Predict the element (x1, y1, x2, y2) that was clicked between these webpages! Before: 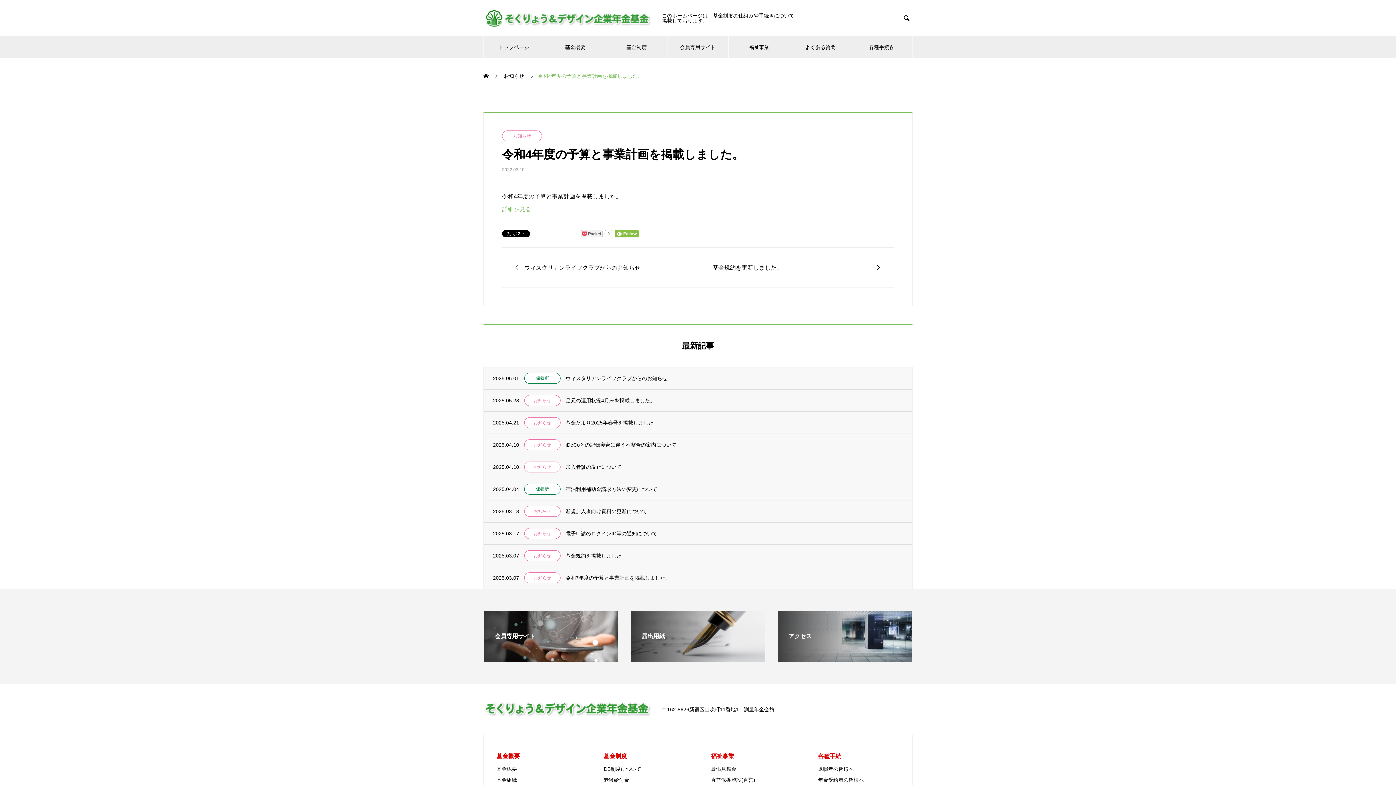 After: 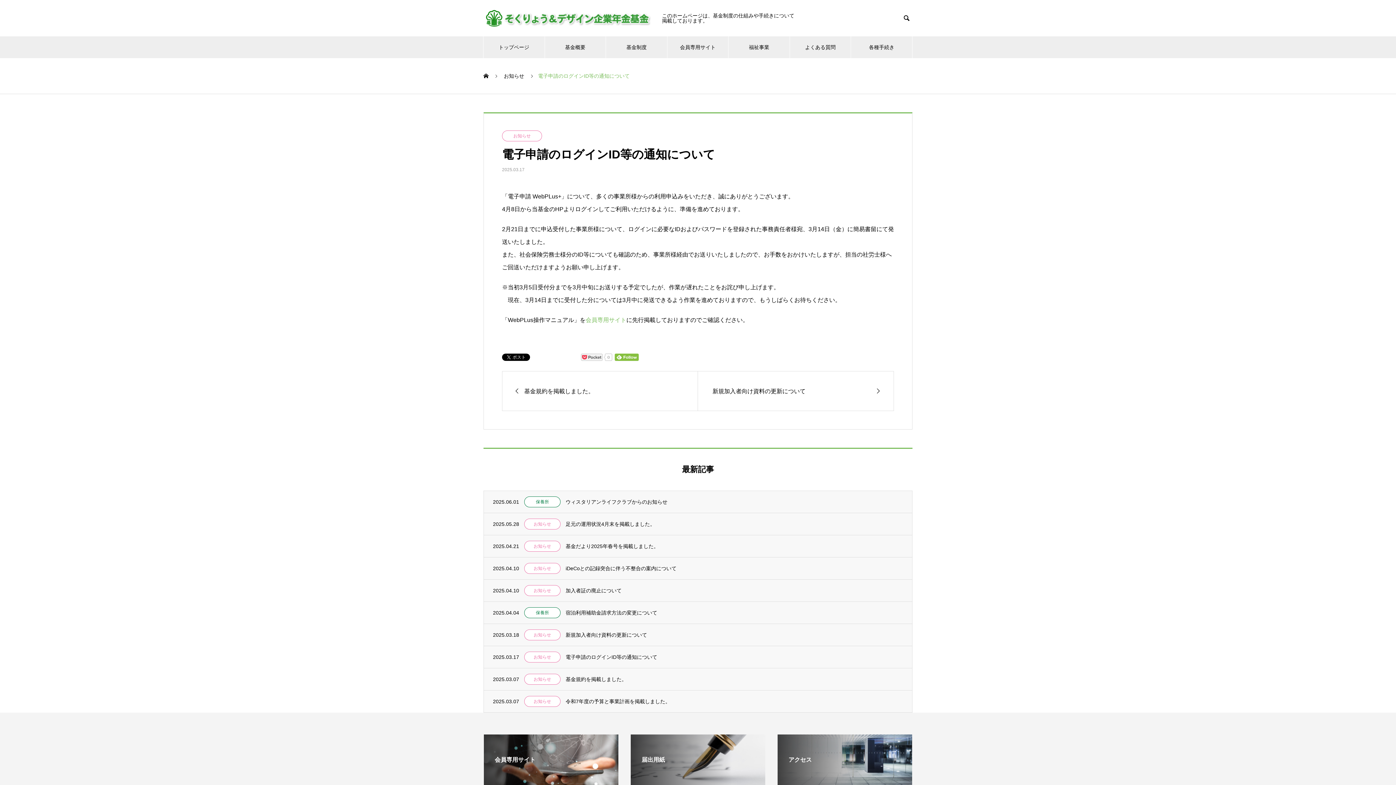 Action: label: 2025.03.17
お知らせ
電子申請のログインID等の通知について bbox: (484, 522, 912, 544)